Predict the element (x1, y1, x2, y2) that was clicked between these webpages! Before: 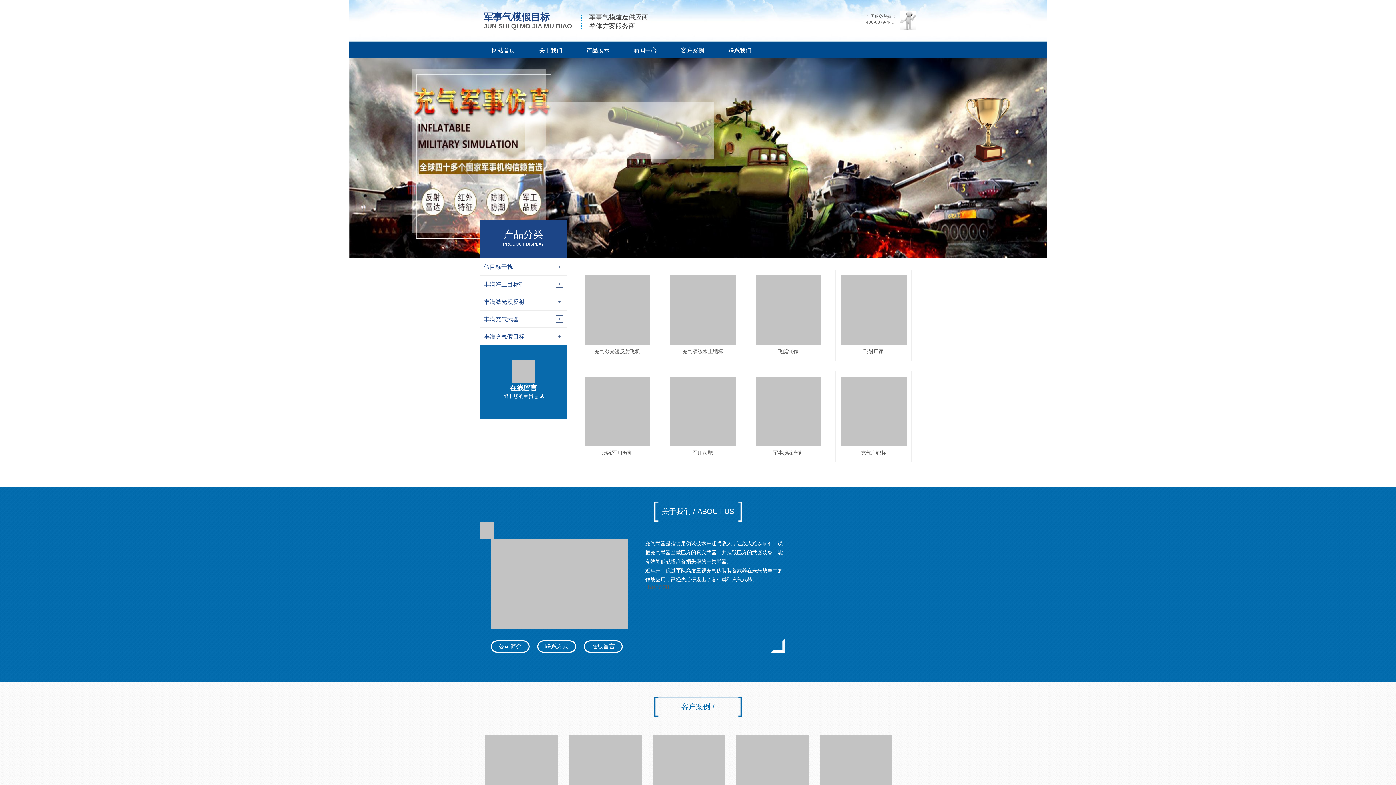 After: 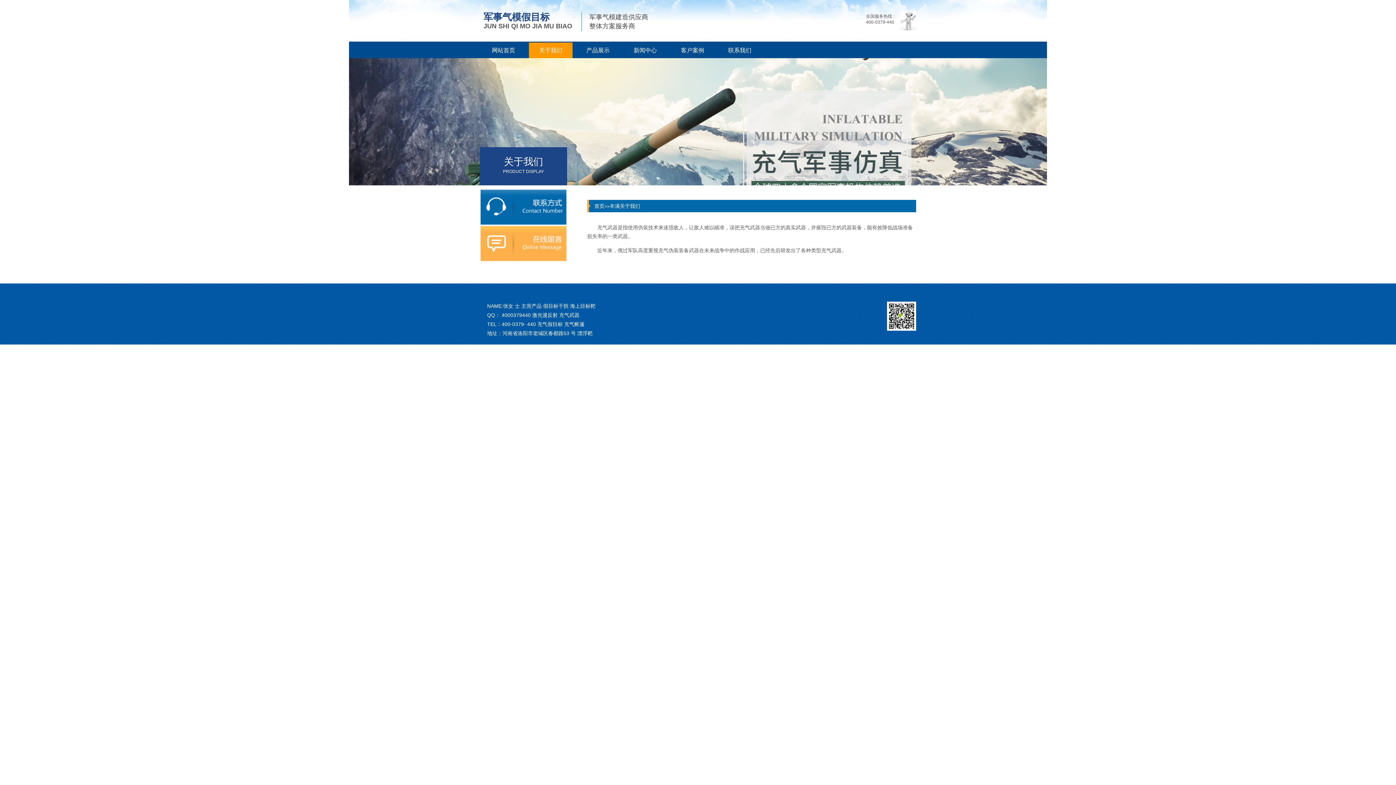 Action: label: 【详细介绍】 bbox: (645, 585, 671, 590)